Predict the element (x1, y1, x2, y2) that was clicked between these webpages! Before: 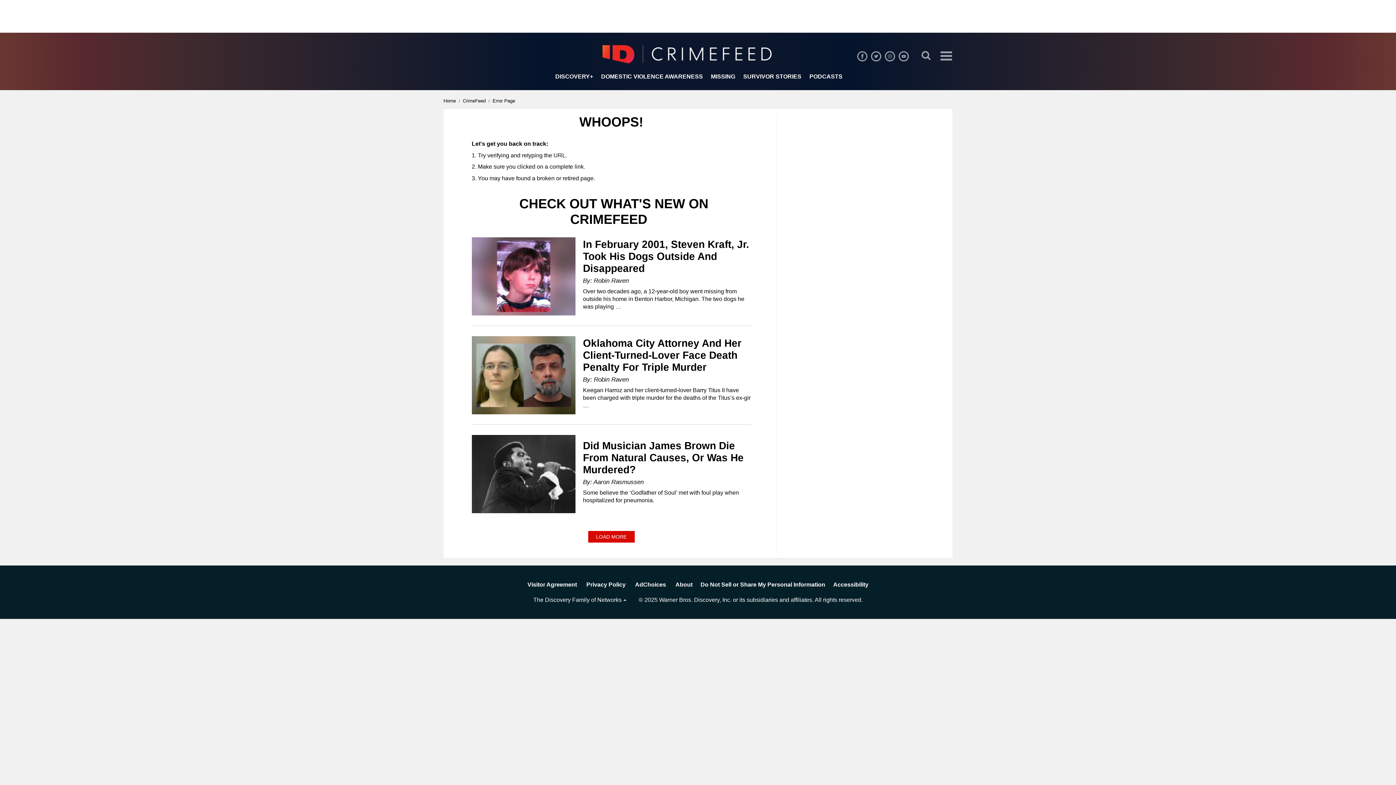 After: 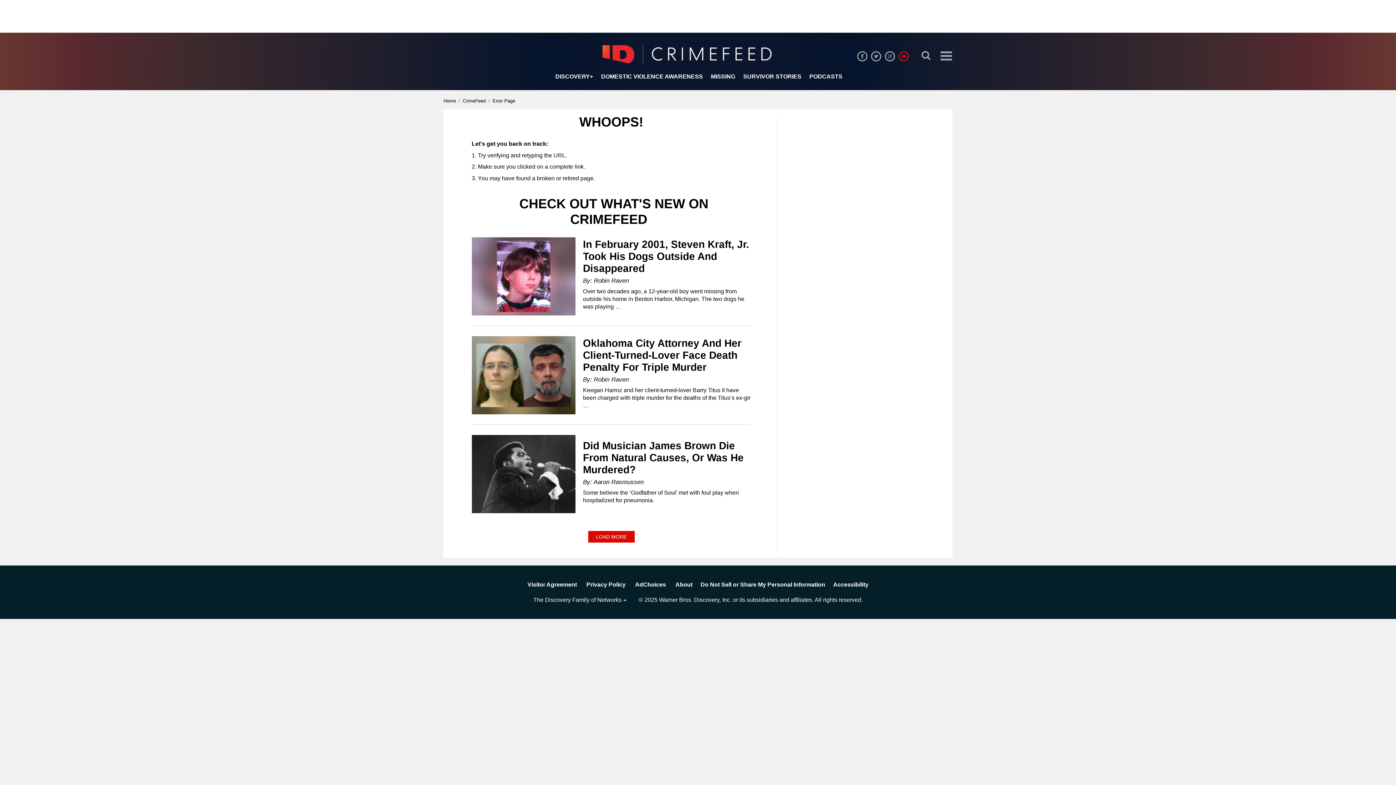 Action: bbox: (898, 51, 909, 61) label: Follow us on YouTube